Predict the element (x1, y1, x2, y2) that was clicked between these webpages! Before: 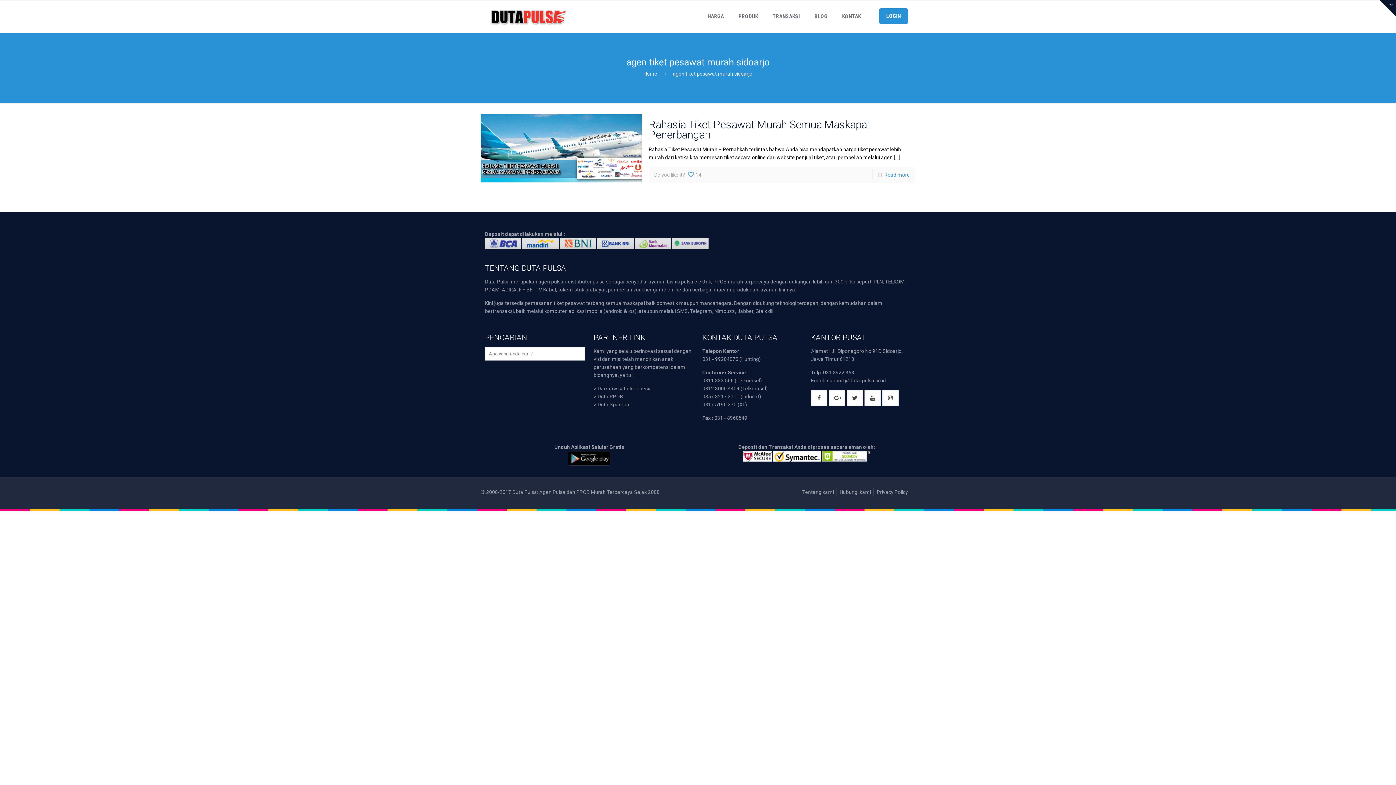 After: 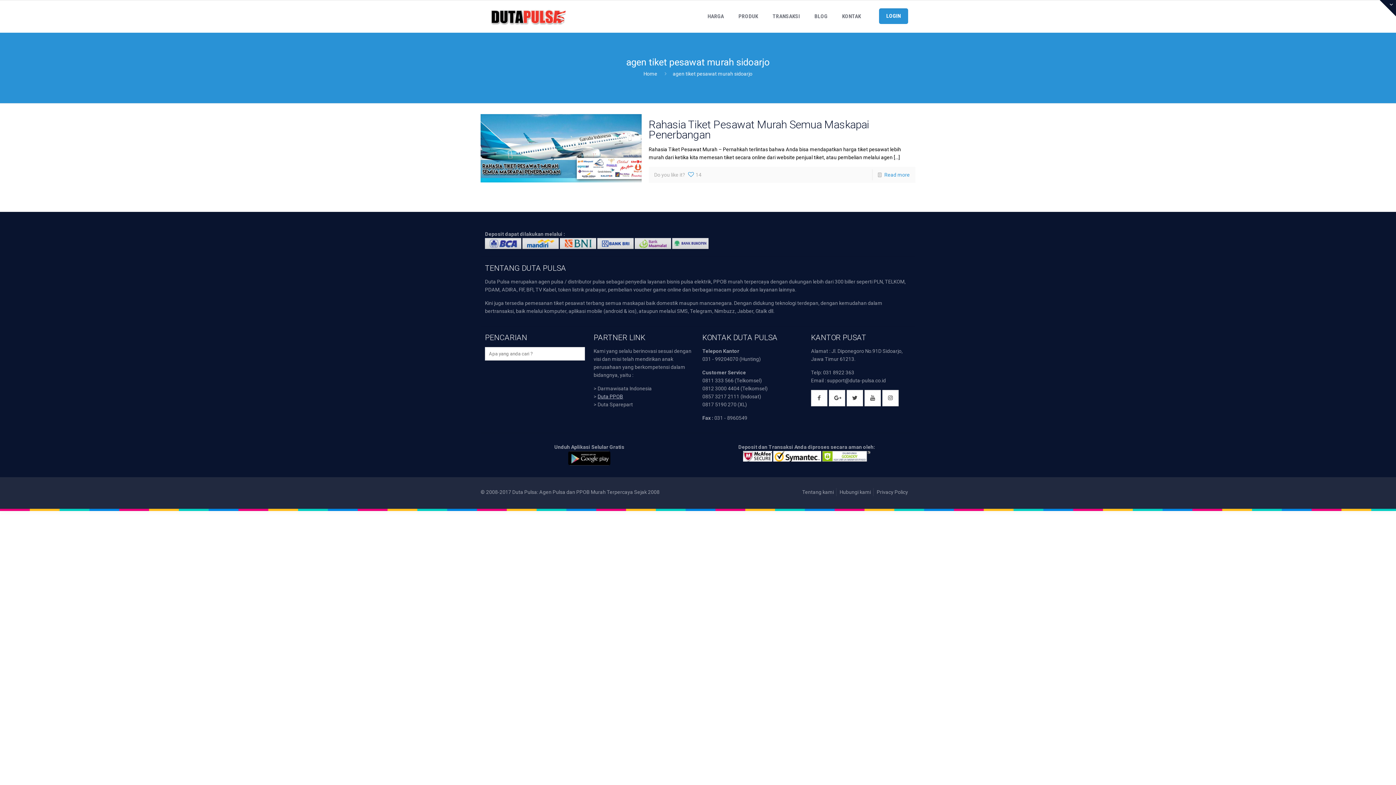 Action: bbox: (597, 393, 623, 399) label: Duta PPOB